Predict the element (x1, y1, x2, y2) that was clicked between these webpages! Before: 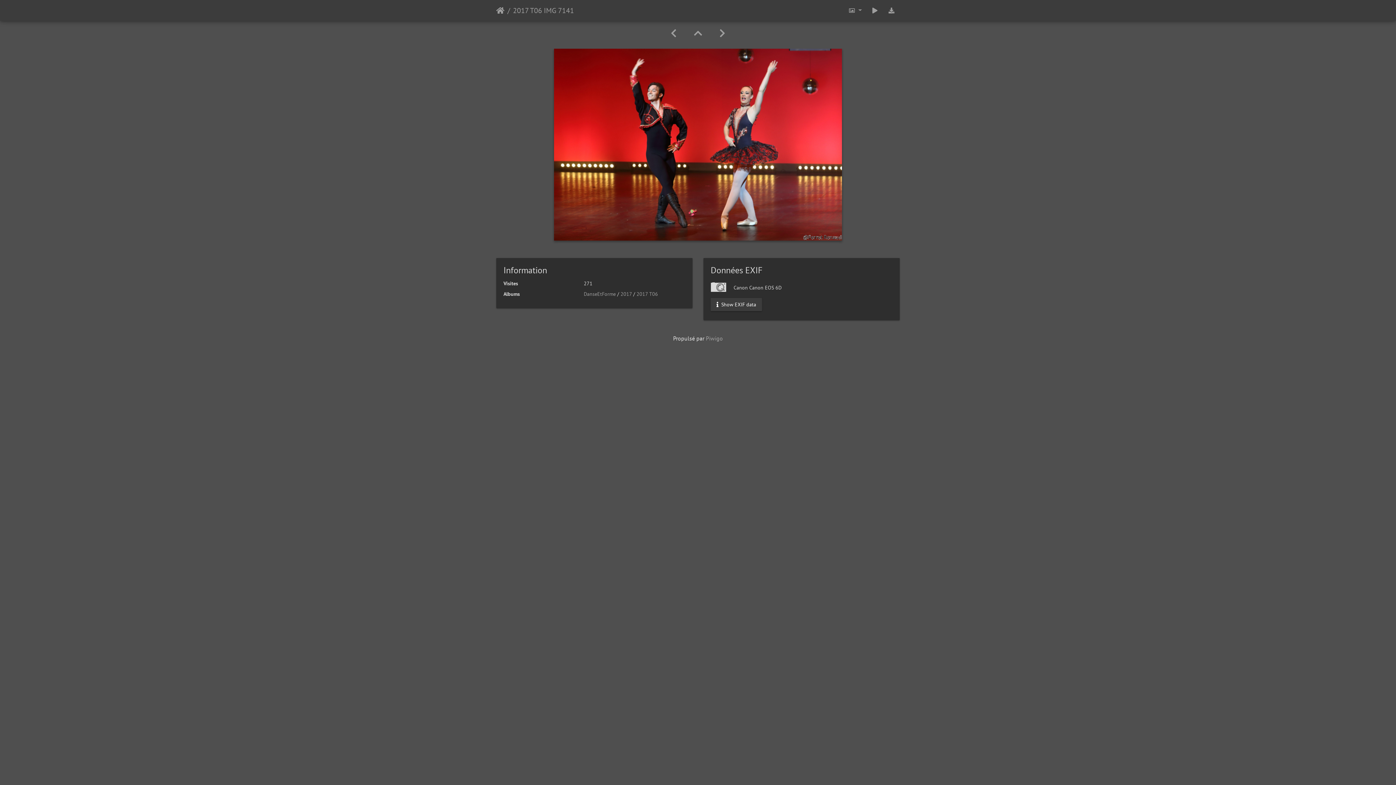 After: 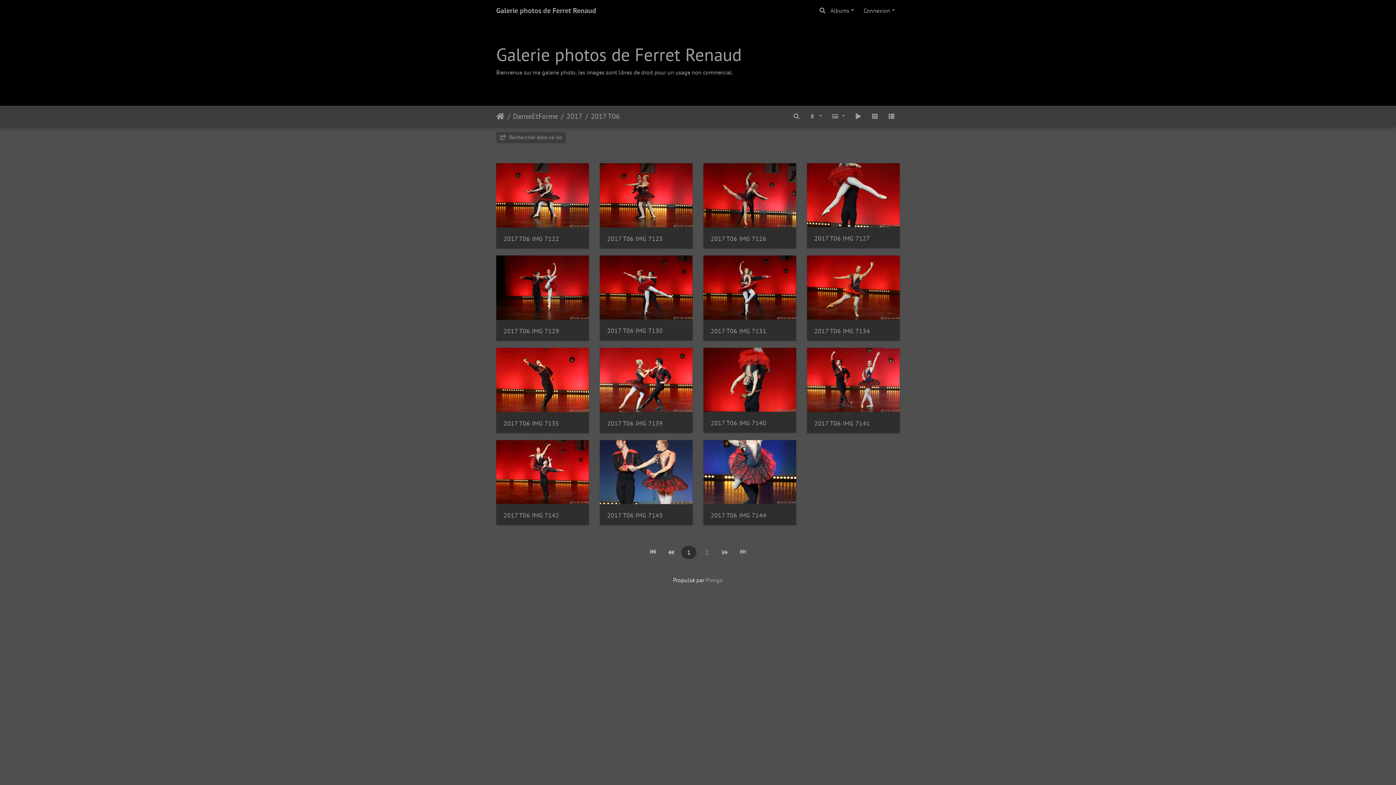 Action: label: 2017 T06 bbox: (636, 290, 658, 297)